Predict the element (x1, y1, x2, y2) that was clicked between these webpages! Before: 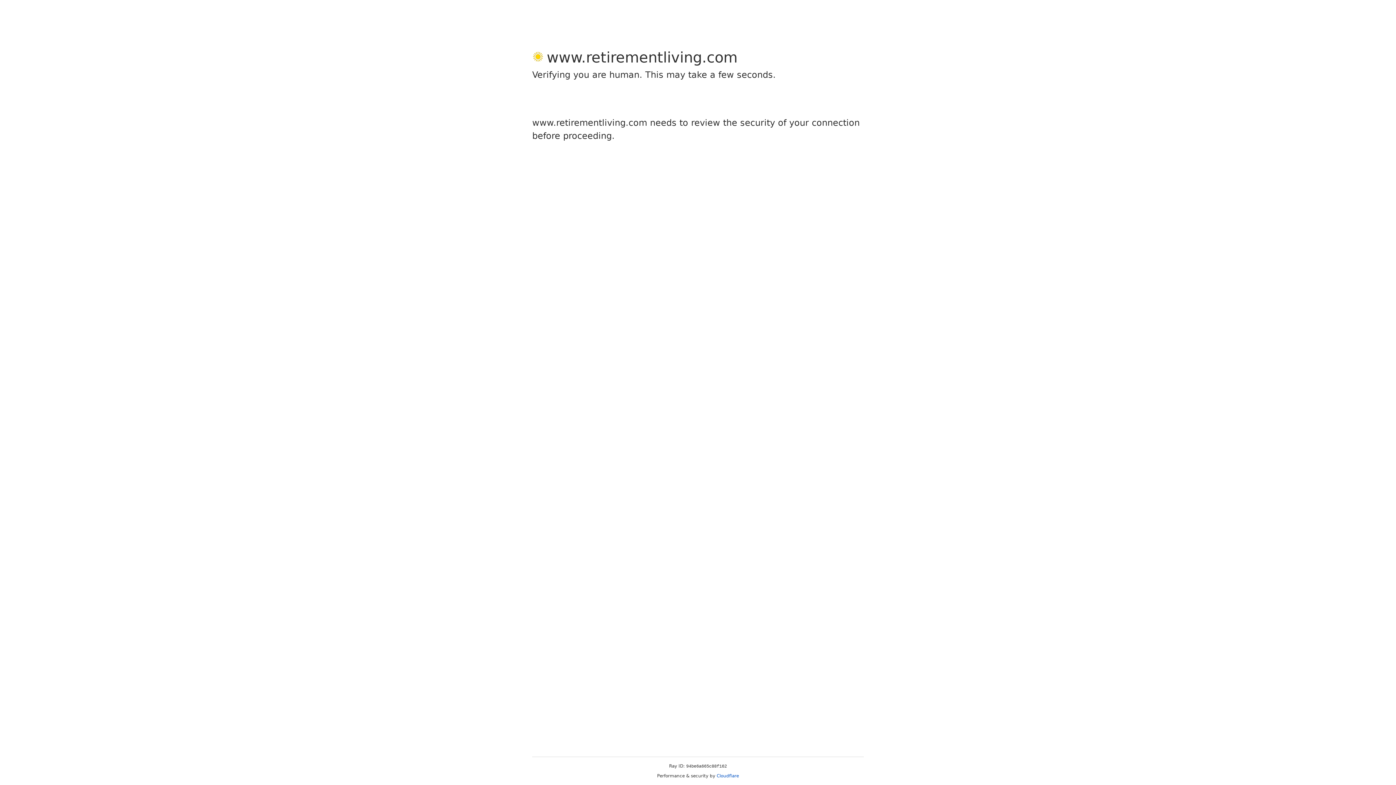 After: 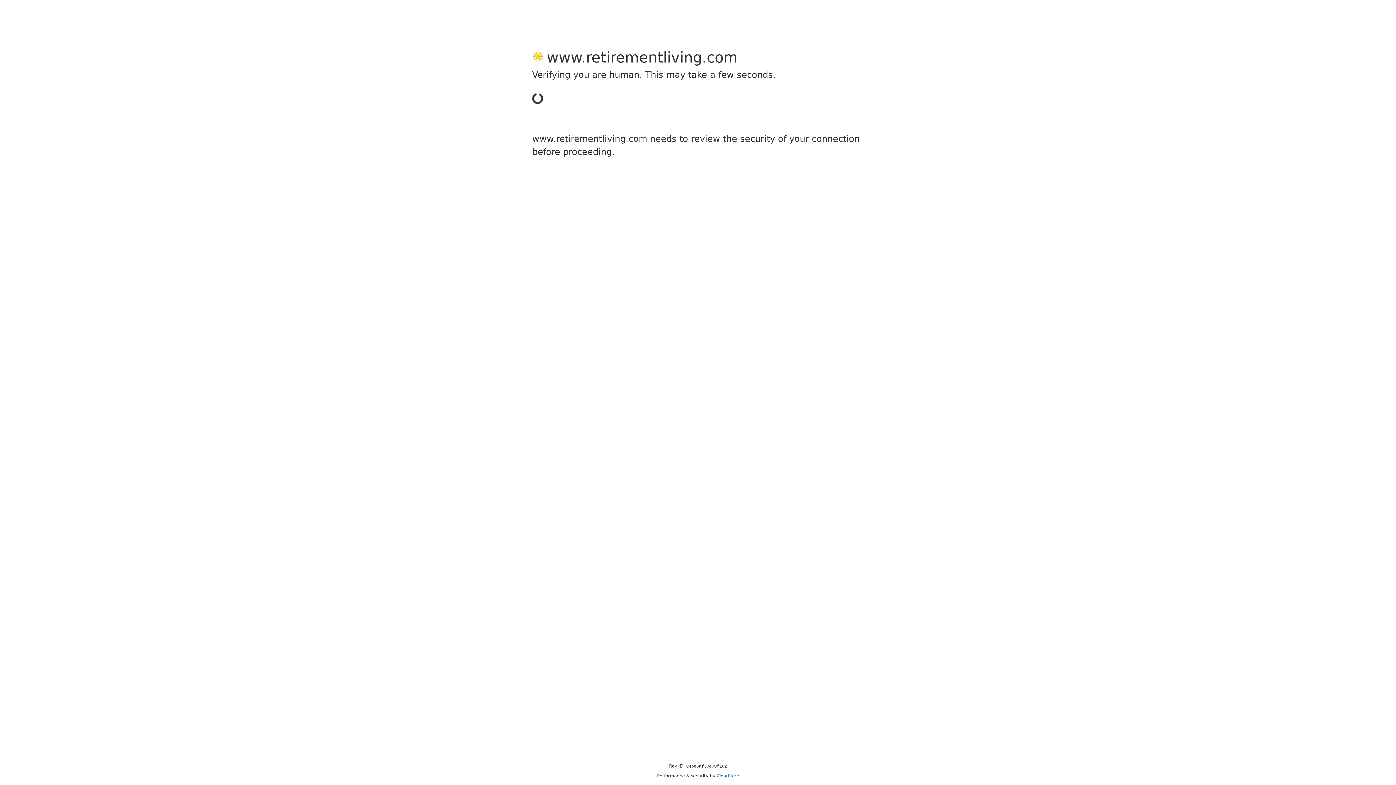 Action: label: Cloudflare bbox: (716, 773, 739, 778)